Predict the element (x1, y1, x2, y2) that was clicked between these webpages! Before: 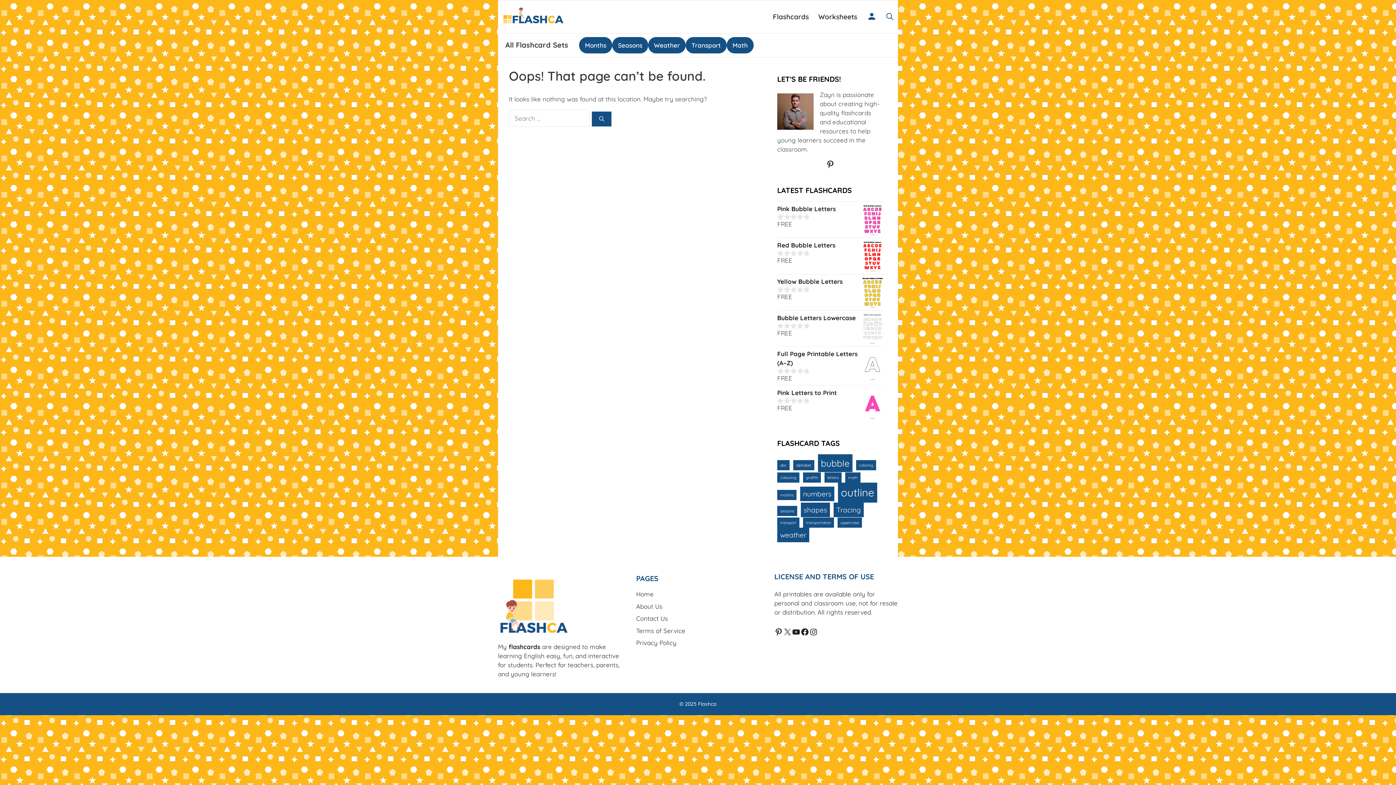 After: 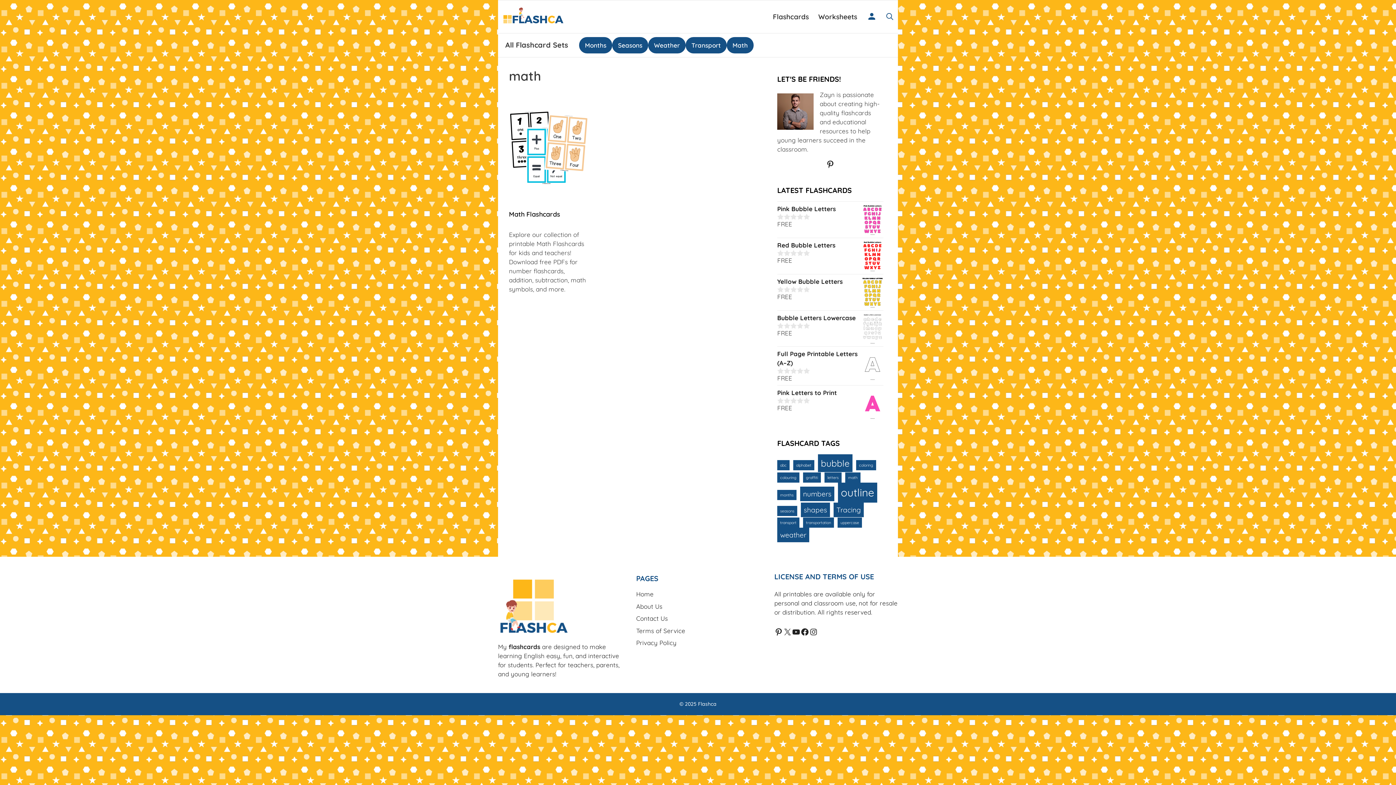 Action: label: math (1 item) bbox: (845, 472, 860, 483)